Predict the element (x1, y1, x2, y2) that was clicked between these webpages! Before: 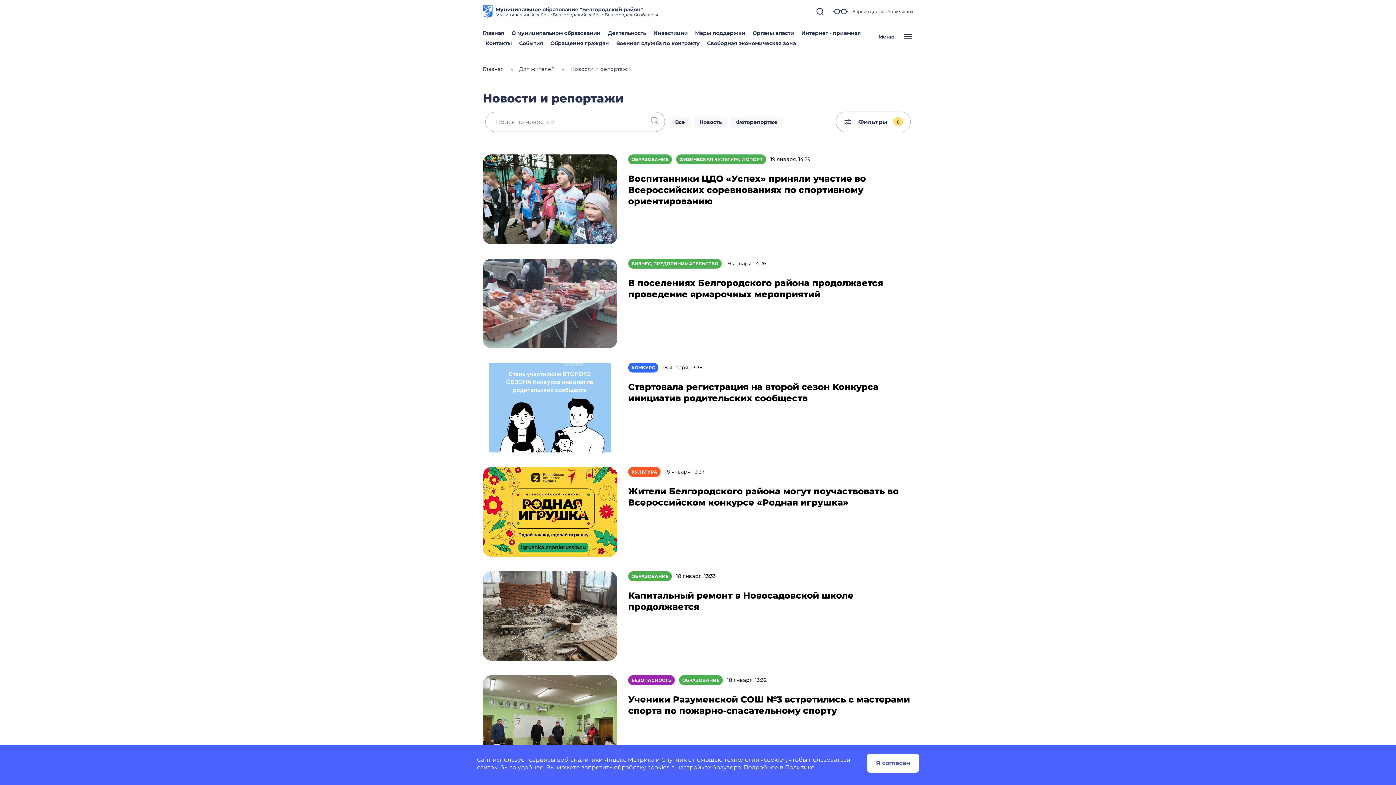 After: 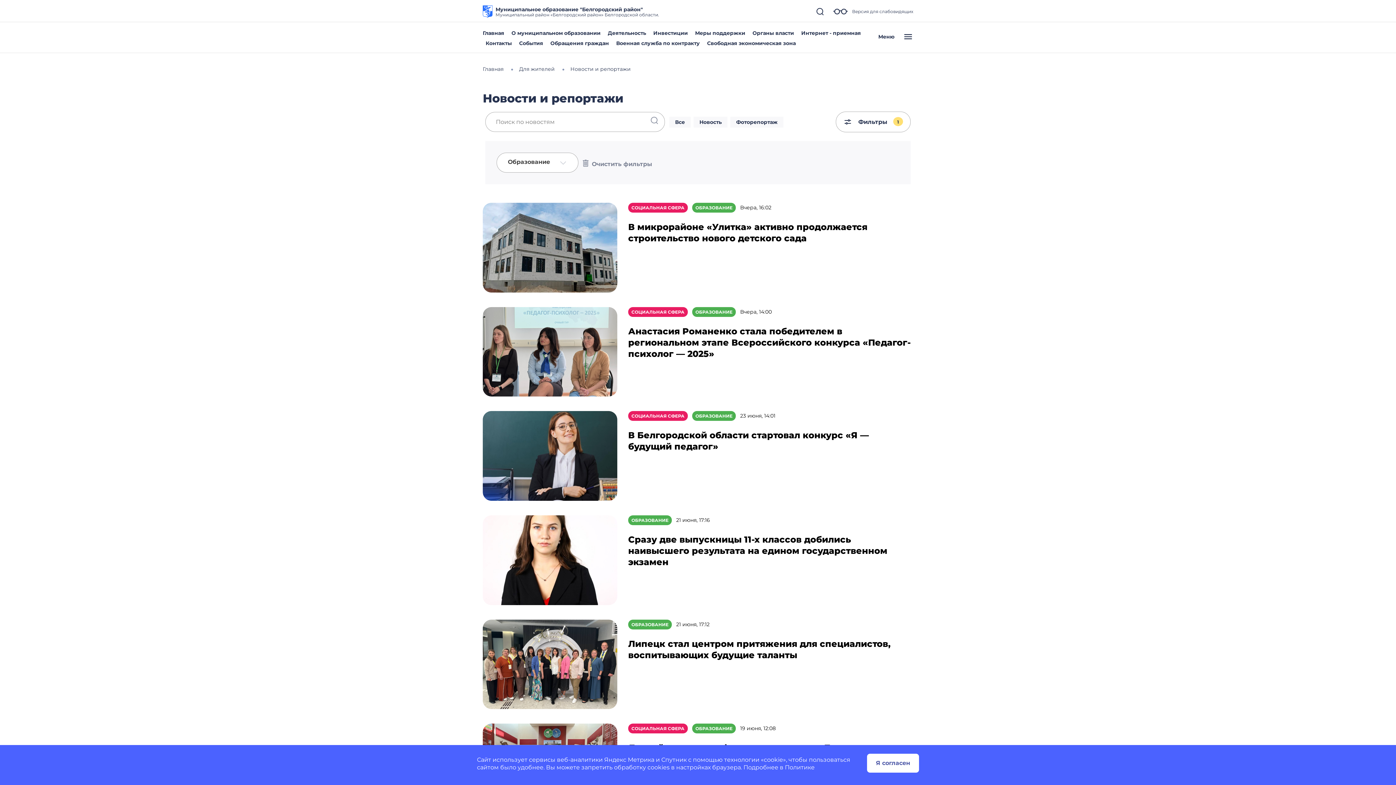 Action: bbox: (628, 571, 672, 581) label: ОБРАЗОВАНИЕ